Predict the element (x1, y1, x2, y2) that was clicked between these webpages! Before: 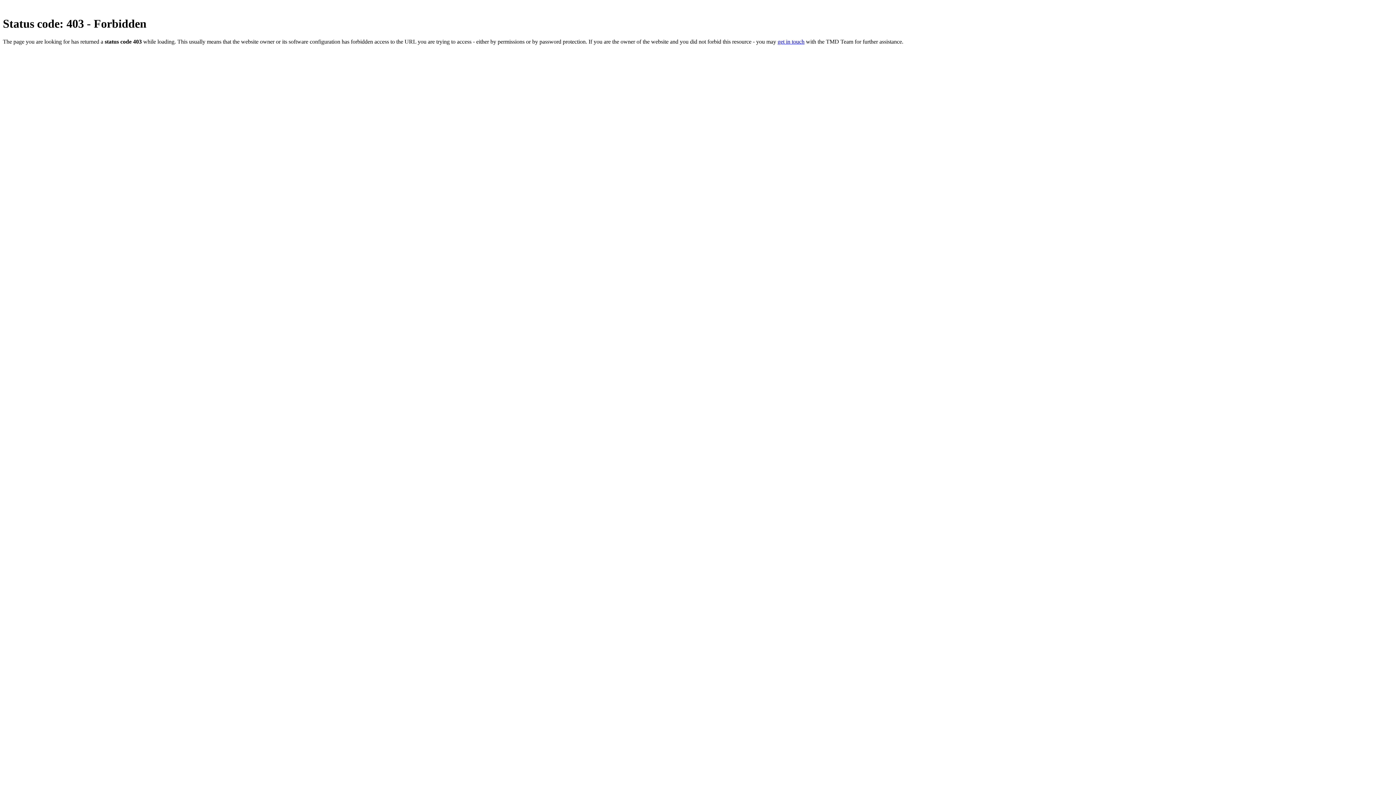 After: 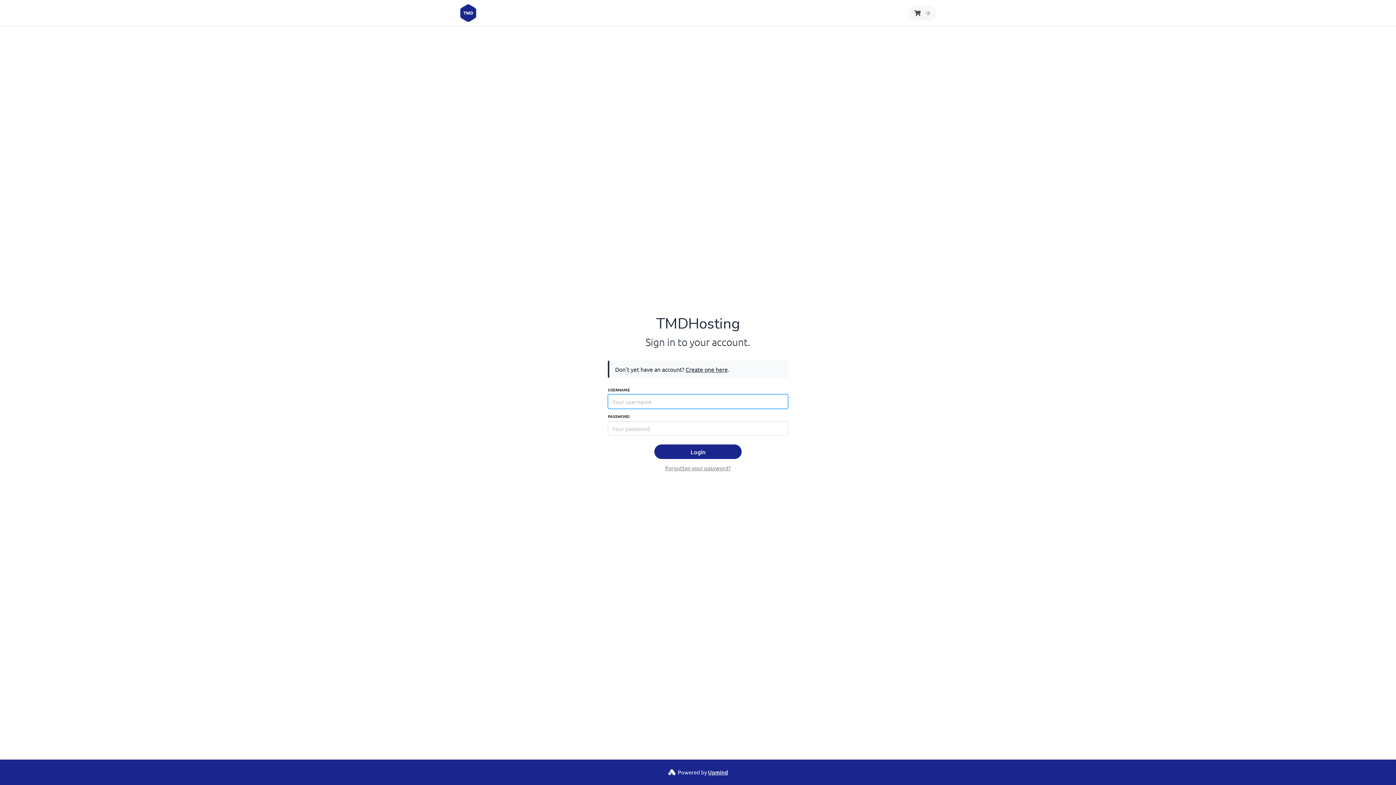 Action: bbox: (777, 38, 804, 44) label: get in touch